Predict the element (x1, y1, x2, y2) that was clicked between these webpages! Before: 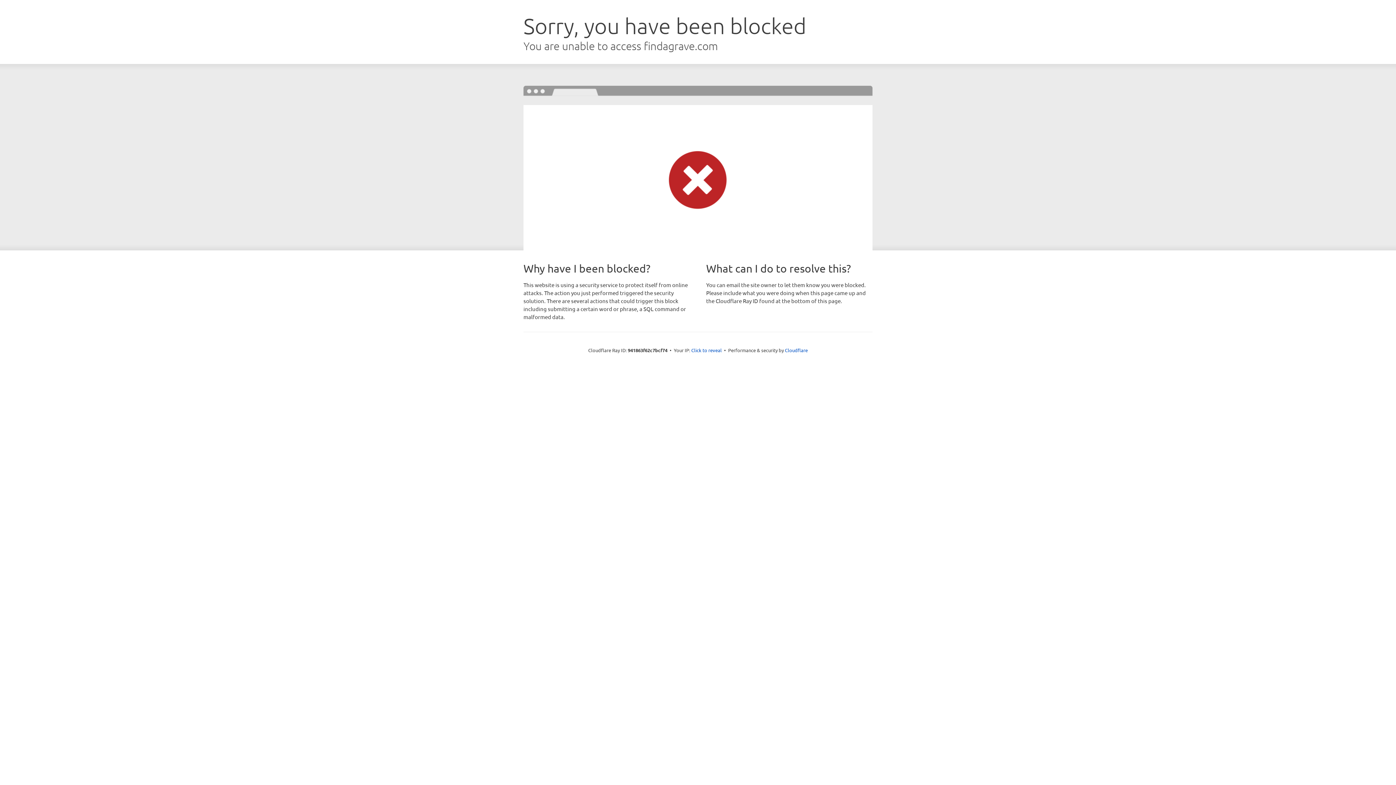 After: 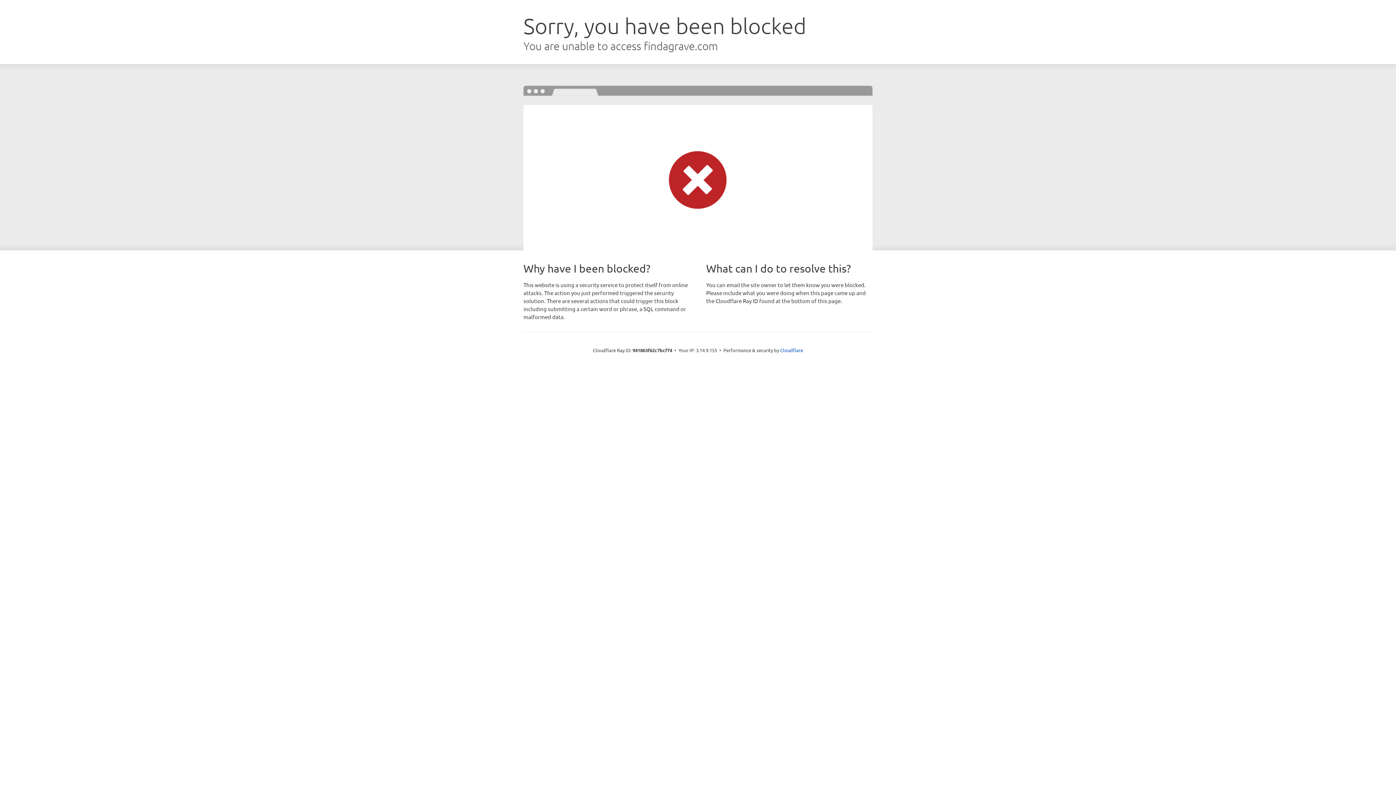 Action: label: Click to reveal bbox: (691, 346, 722, 353)